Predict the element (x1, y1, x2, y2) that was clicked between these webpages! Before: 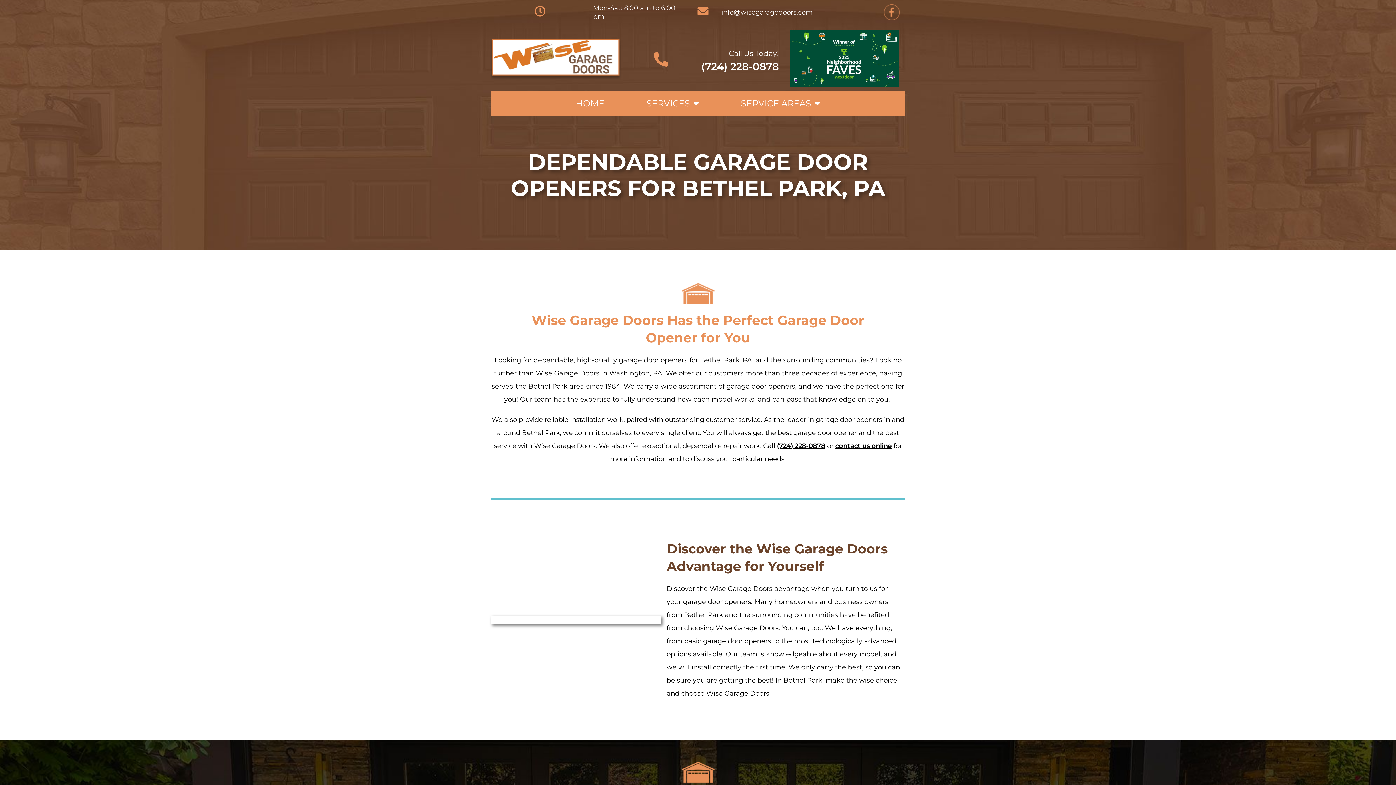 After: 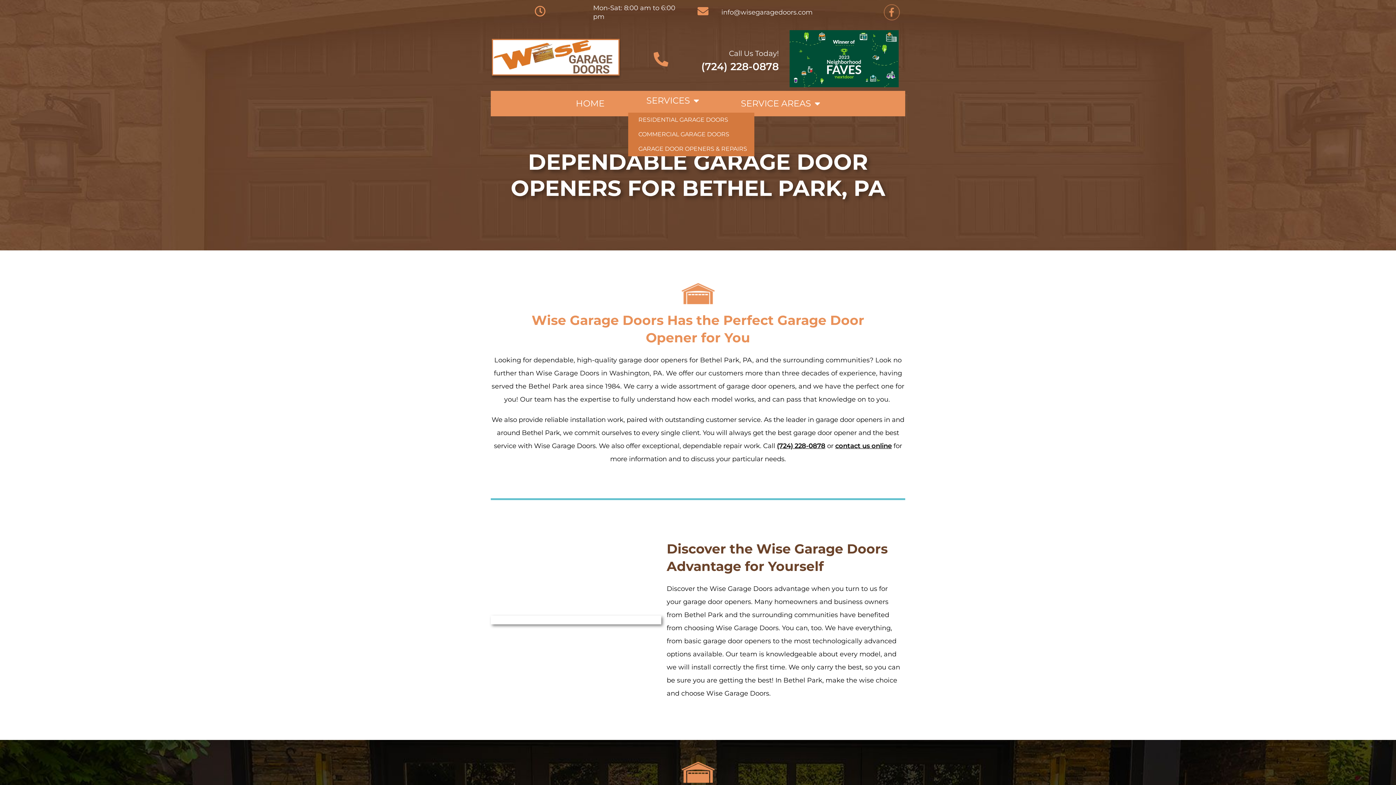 Action: bbox: (628, 94, 717, 112) label: SERVICES